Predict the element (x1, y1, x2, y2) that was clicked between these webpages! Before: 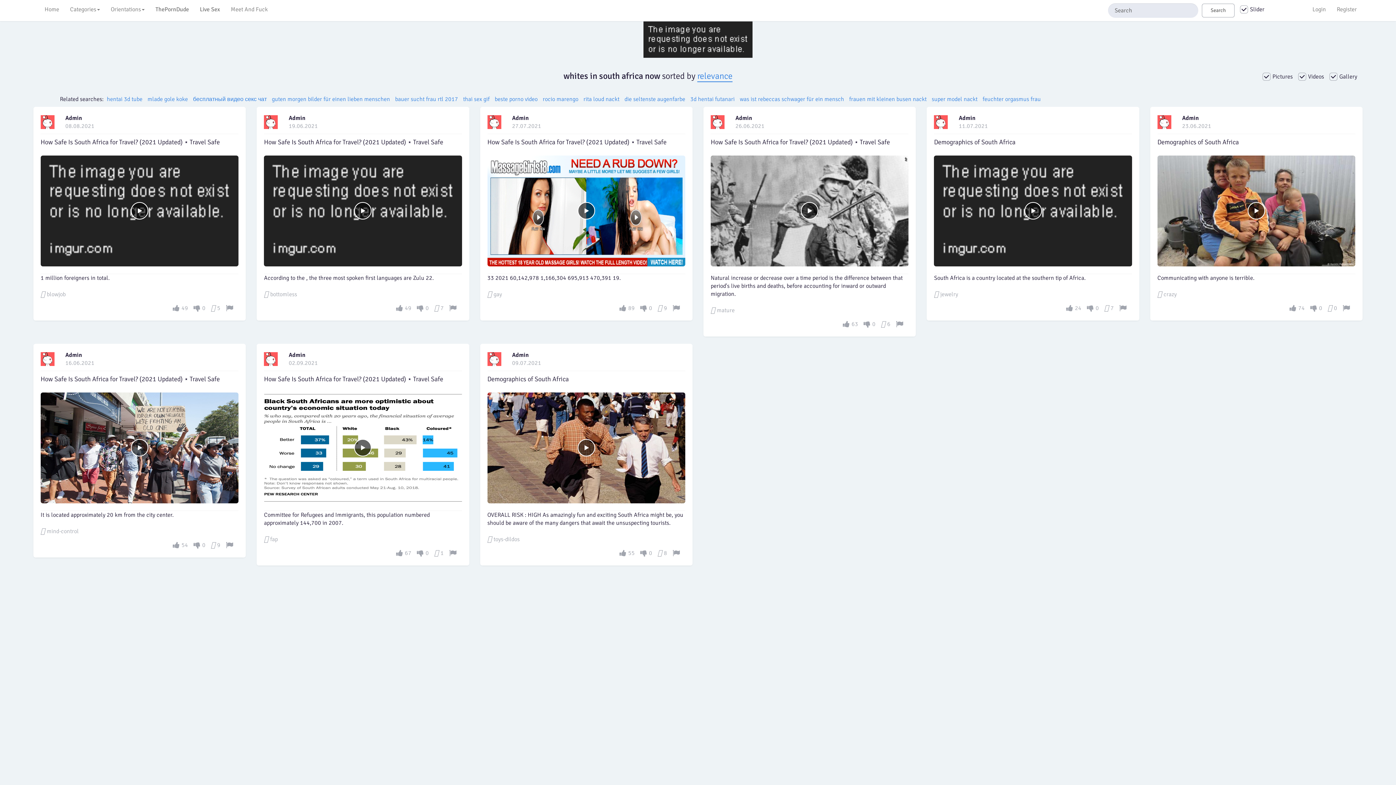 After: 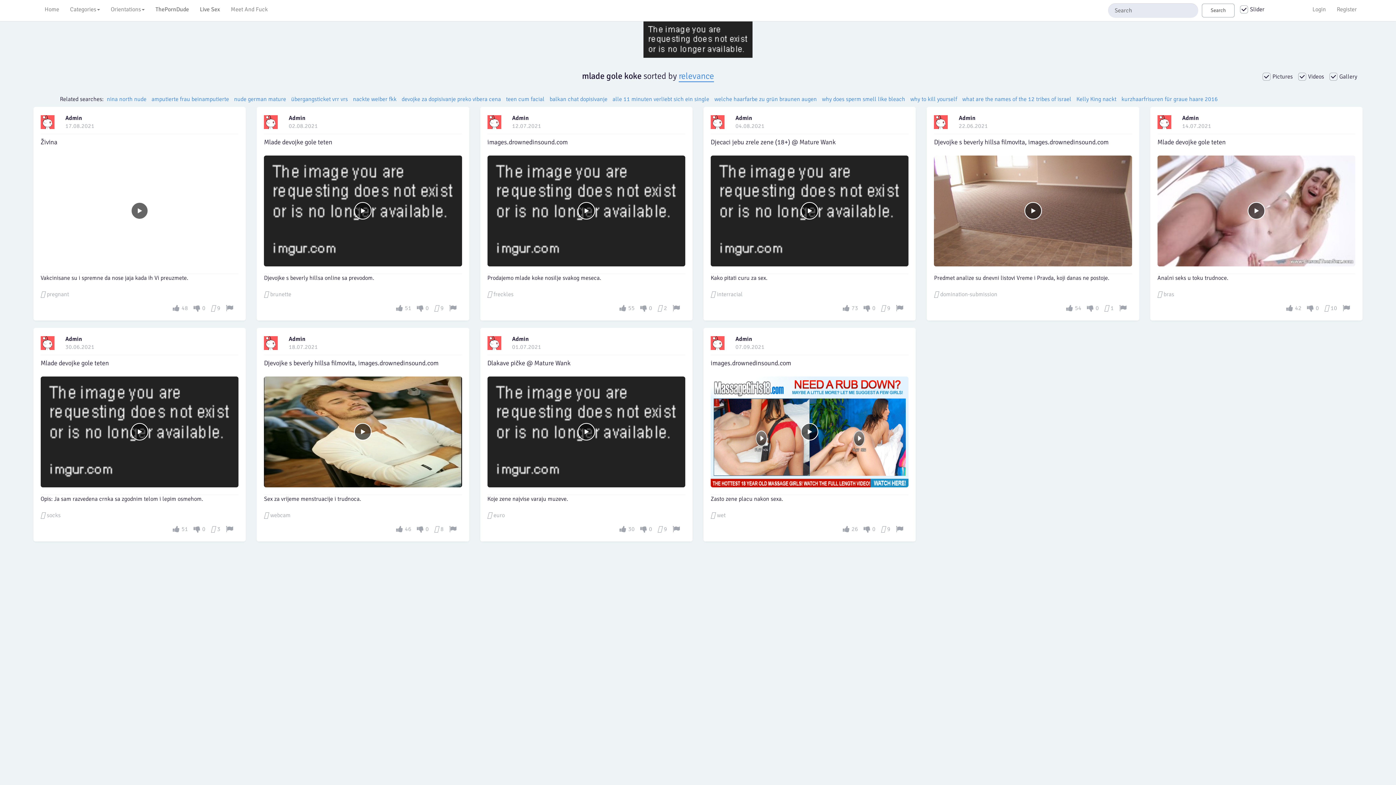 Action: bbox: (147, 95, 187, 102) label: mlade gole koke